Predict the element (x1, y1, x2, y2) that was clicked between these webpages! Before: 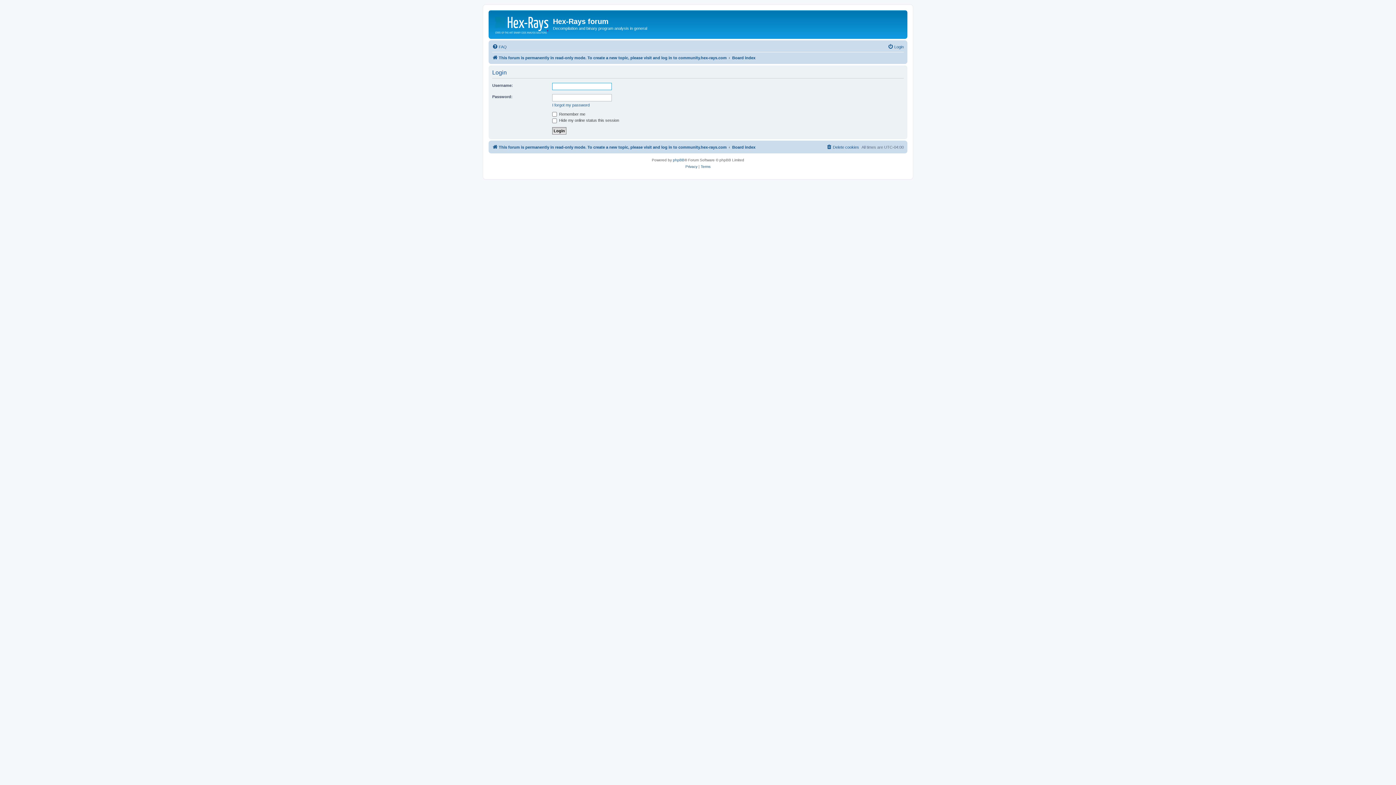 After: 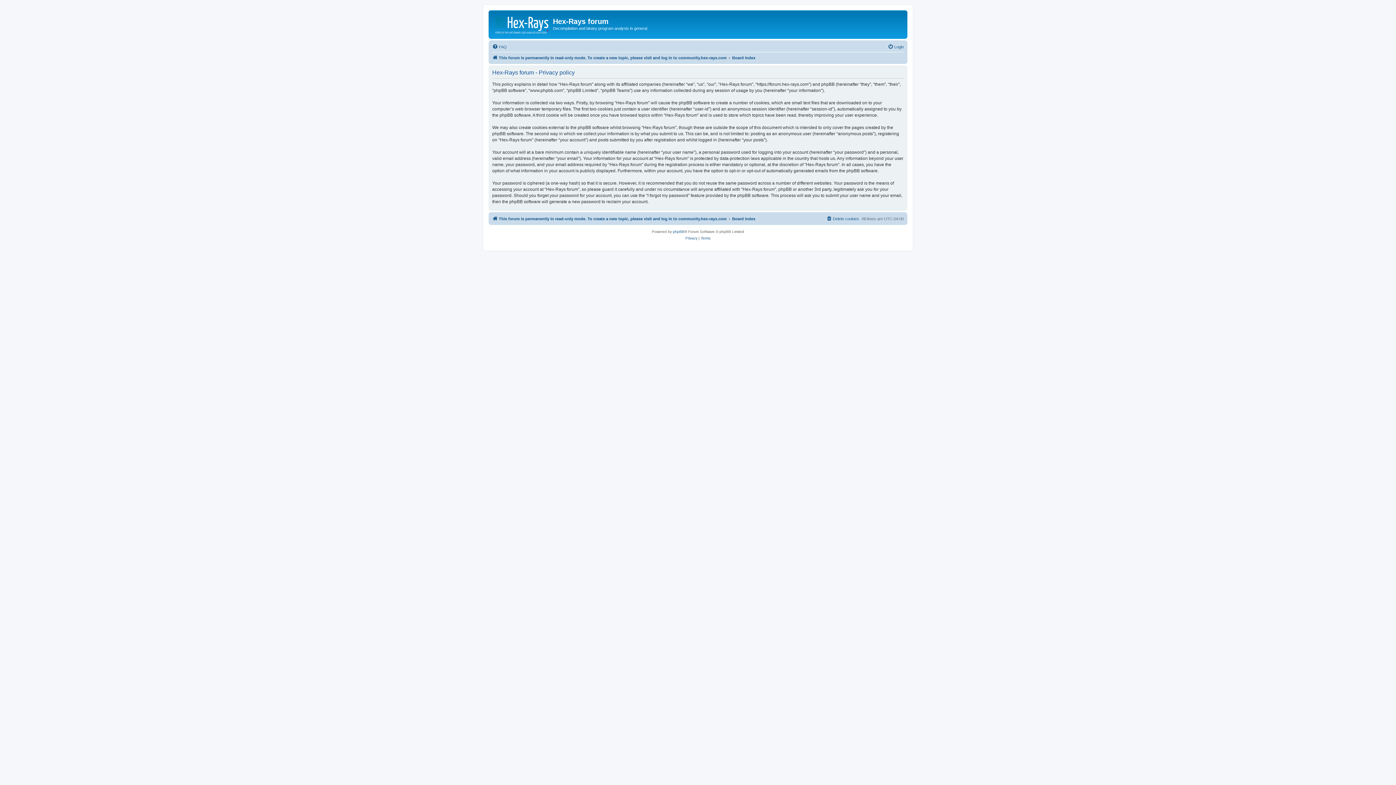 Action: bbox: (685, 163, 697, 170) label: Privacy